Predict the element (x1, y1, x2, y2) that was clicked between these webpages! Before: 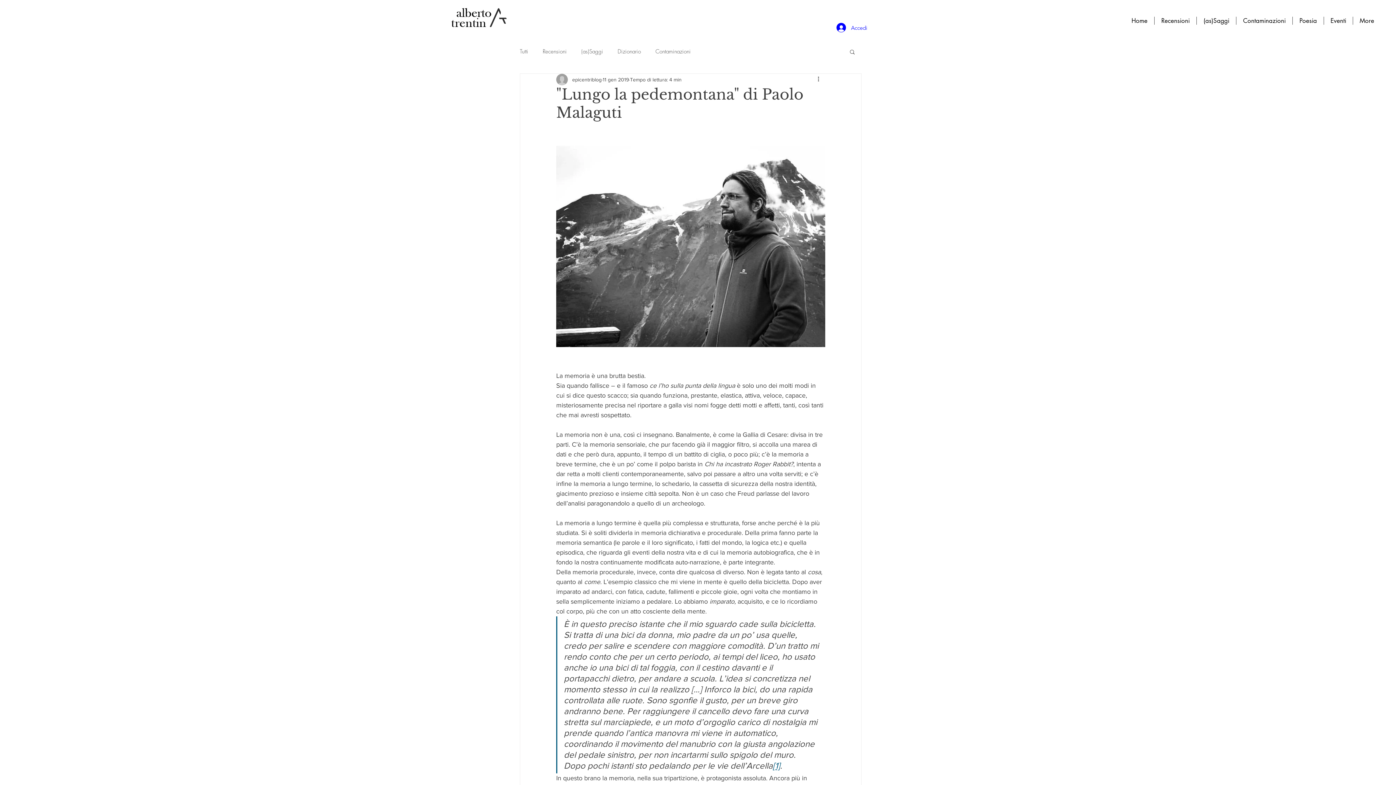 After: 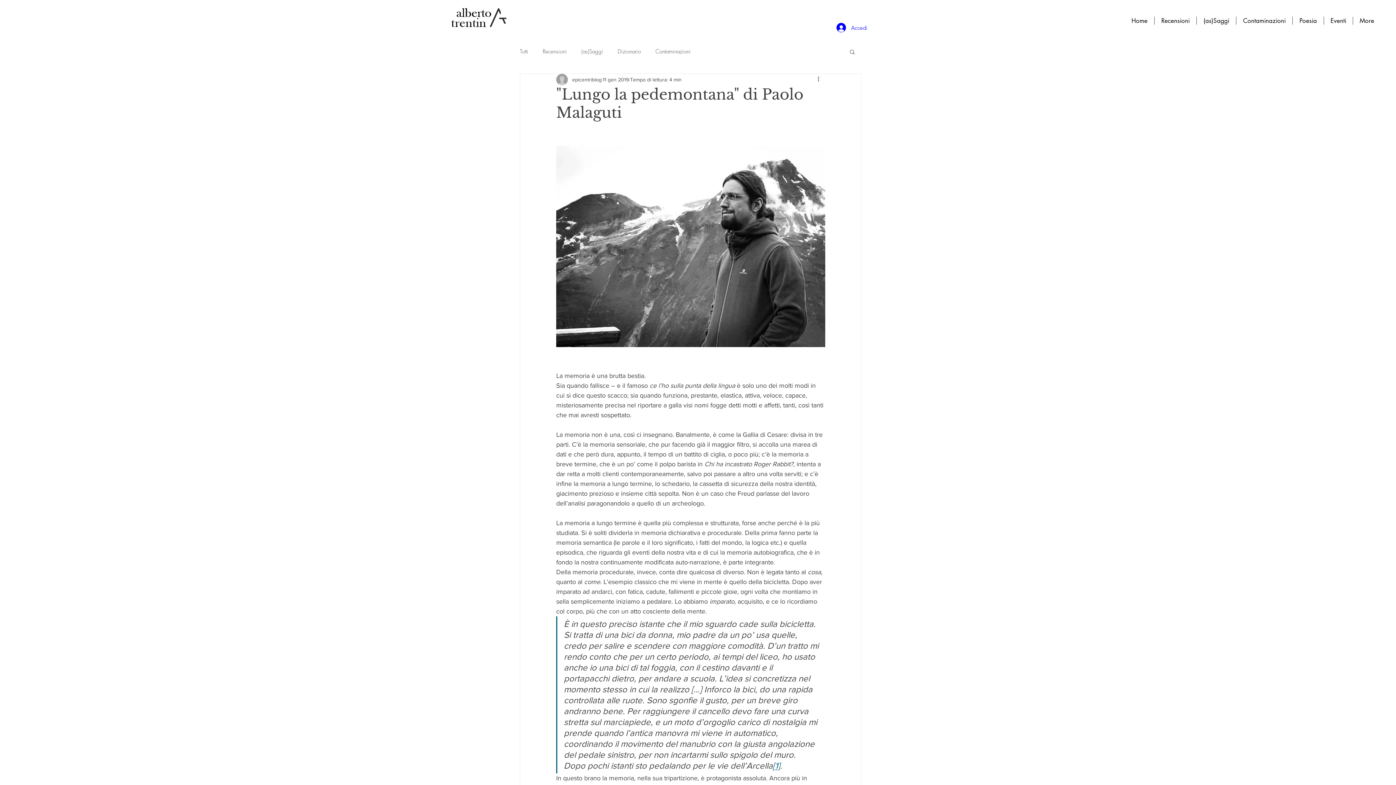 Action: bbox: (773, 761, 780, 771) label: [1]